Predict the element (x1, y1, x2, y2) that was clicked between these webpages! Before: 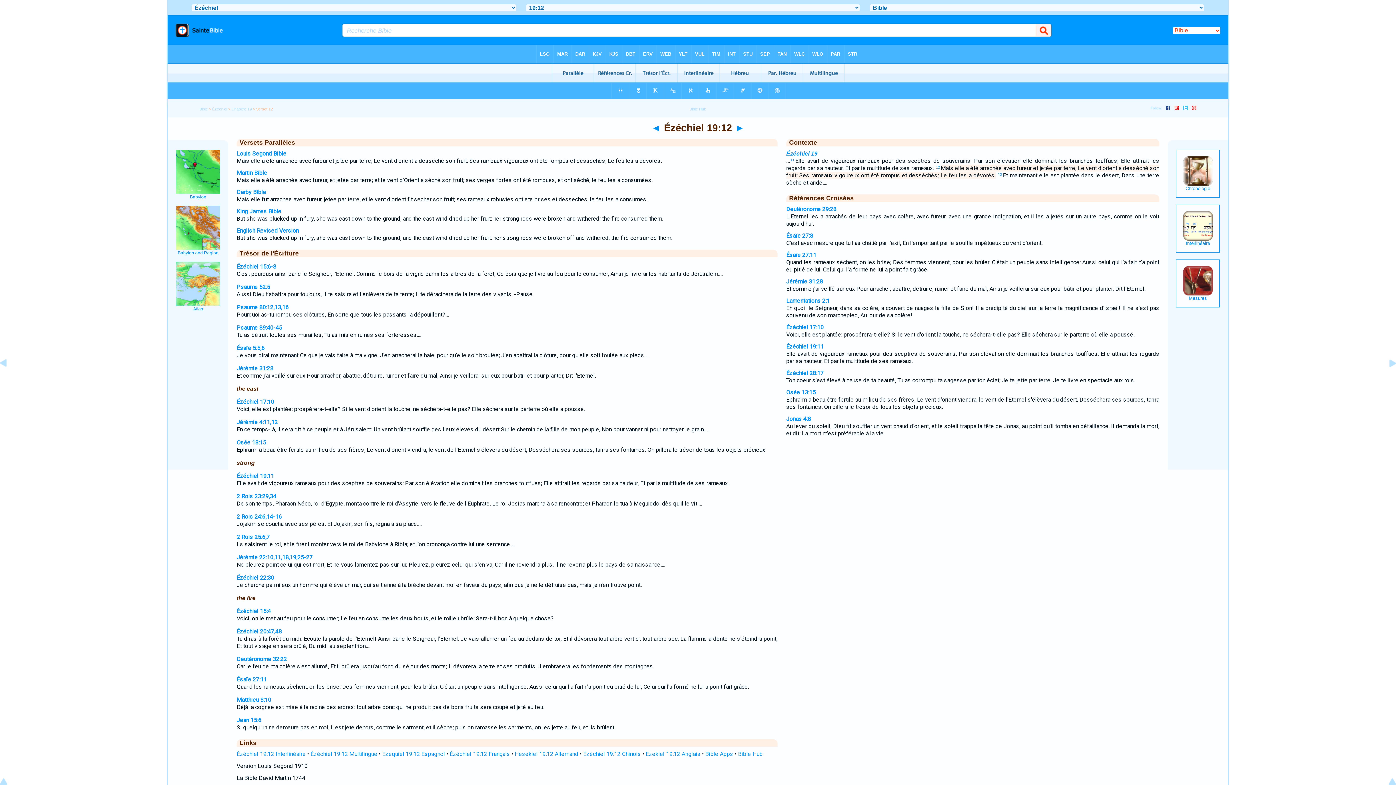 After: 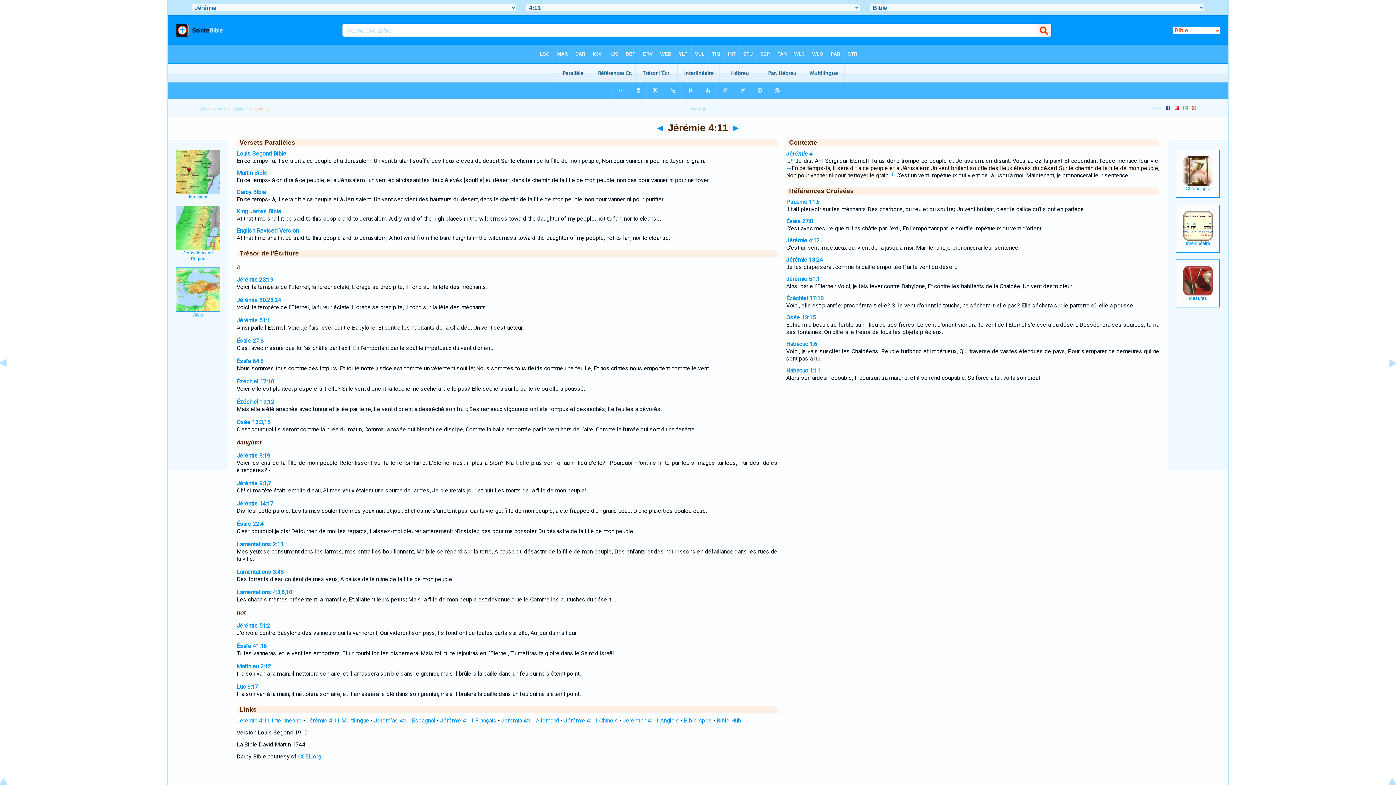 Action: label: Jérémie 4:11,12 bbox: (236, 418, 277, 425)